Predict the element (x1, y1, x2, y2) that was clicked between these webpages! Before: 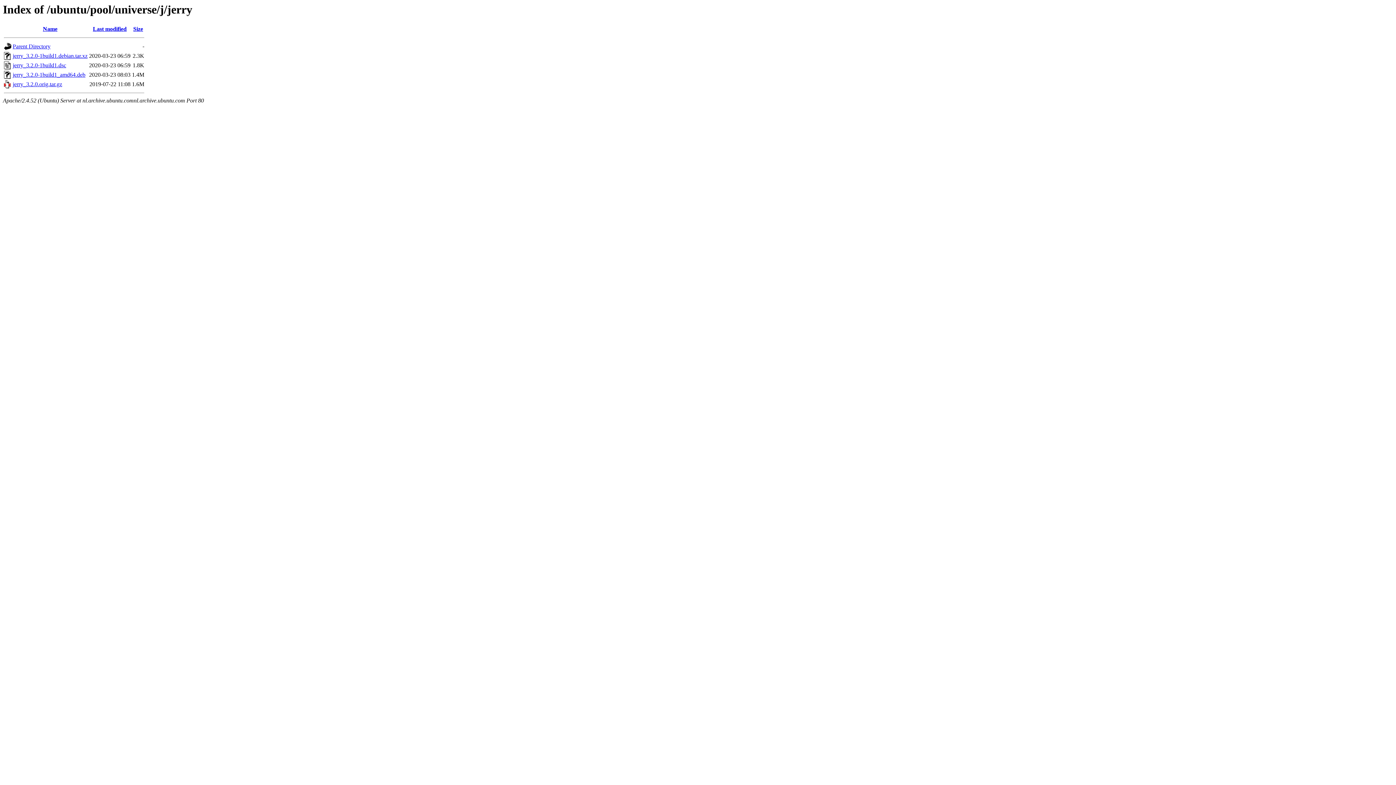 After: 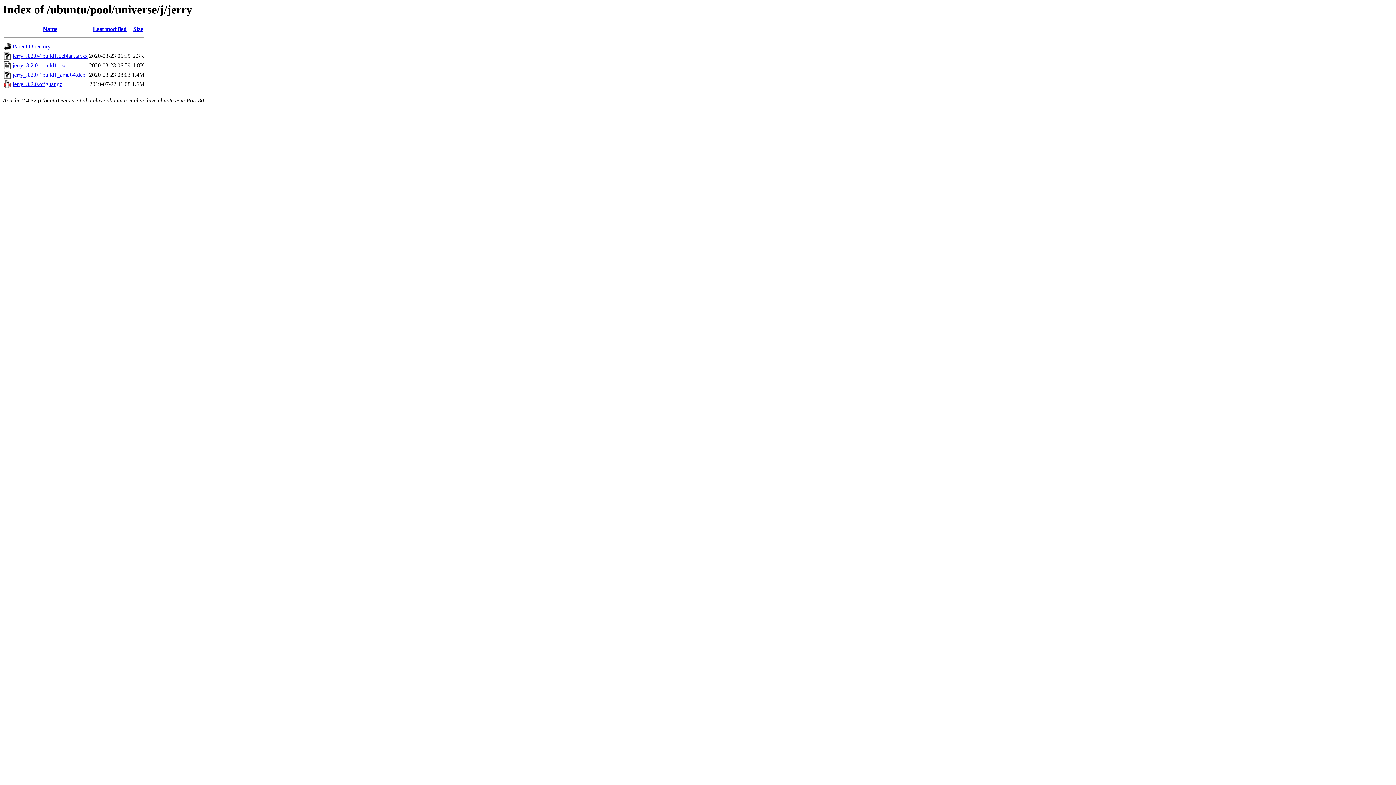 Action: bbox: (12, 81, 62, 87) label: jerry_3.2.0.orig.tar.gz